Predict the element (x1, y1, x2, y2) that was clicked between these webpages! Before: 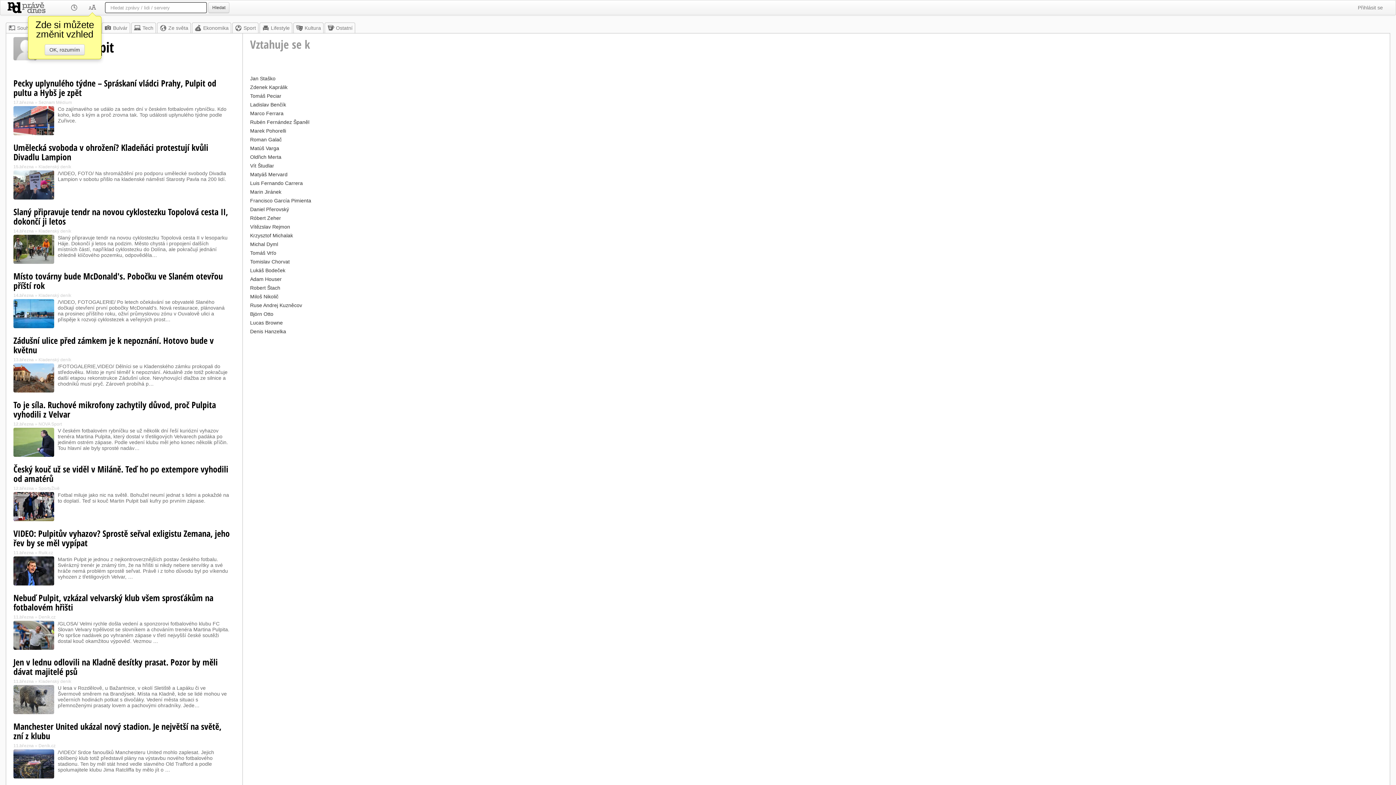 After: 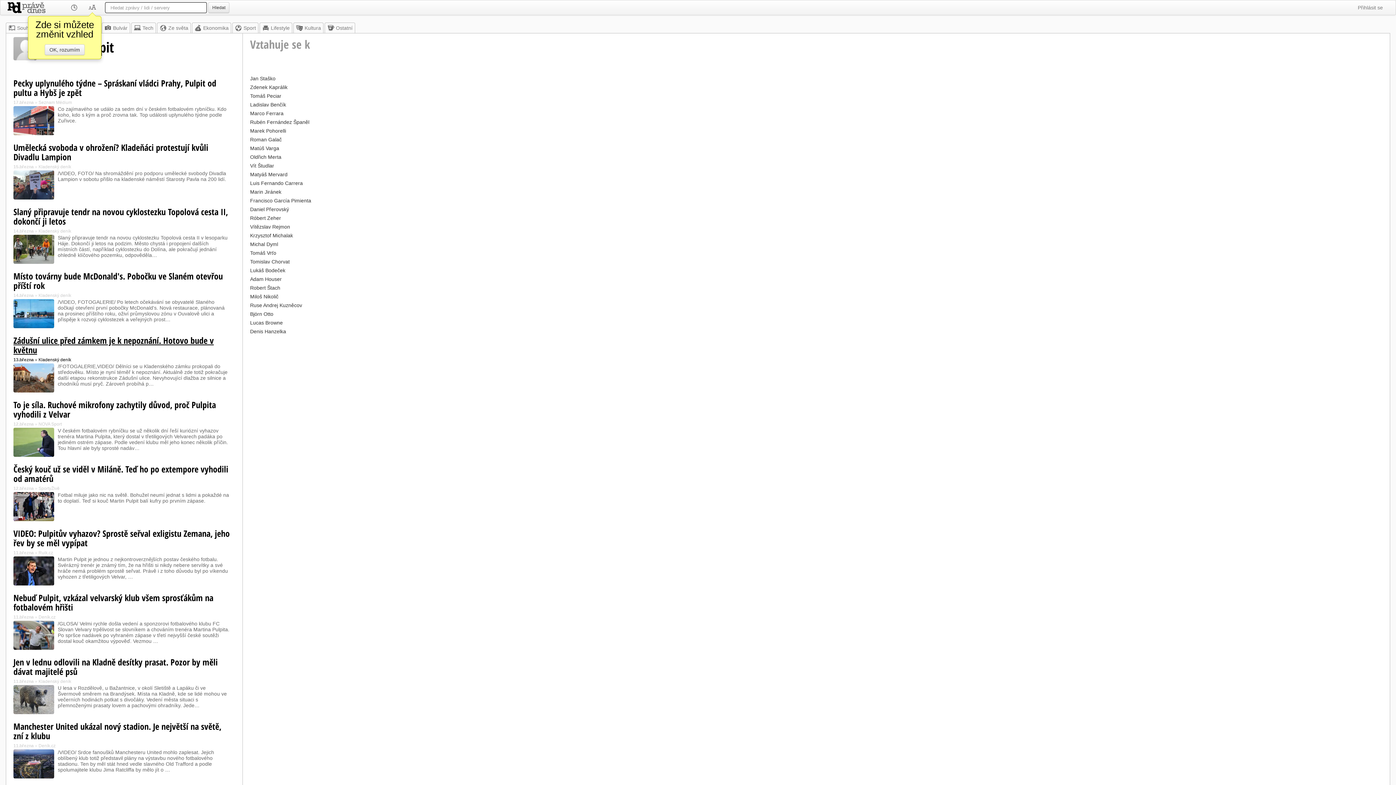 Action: label: Zádušní ulice před zámkem je k nepoznání. Hotovo bude v květnu bbox: (13, 334, 213, 356)